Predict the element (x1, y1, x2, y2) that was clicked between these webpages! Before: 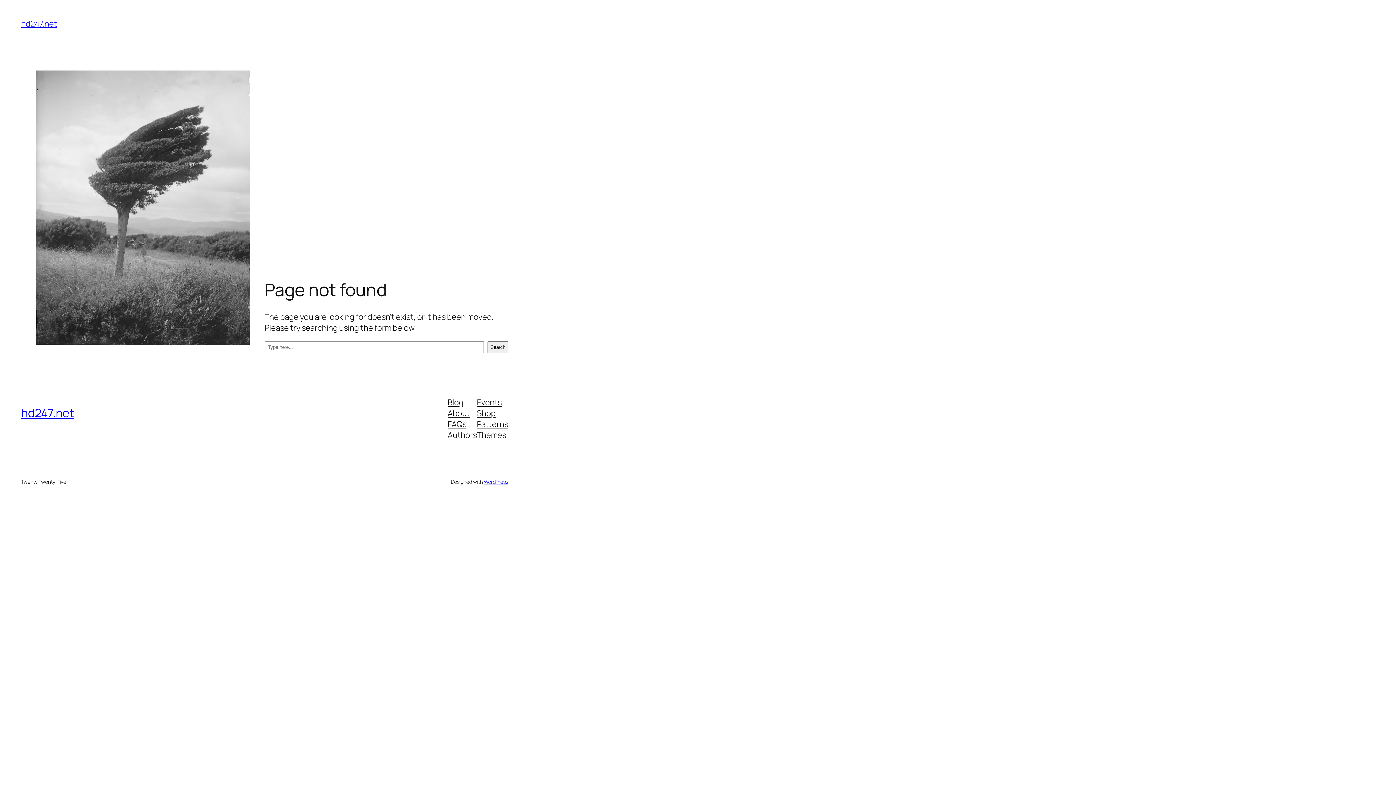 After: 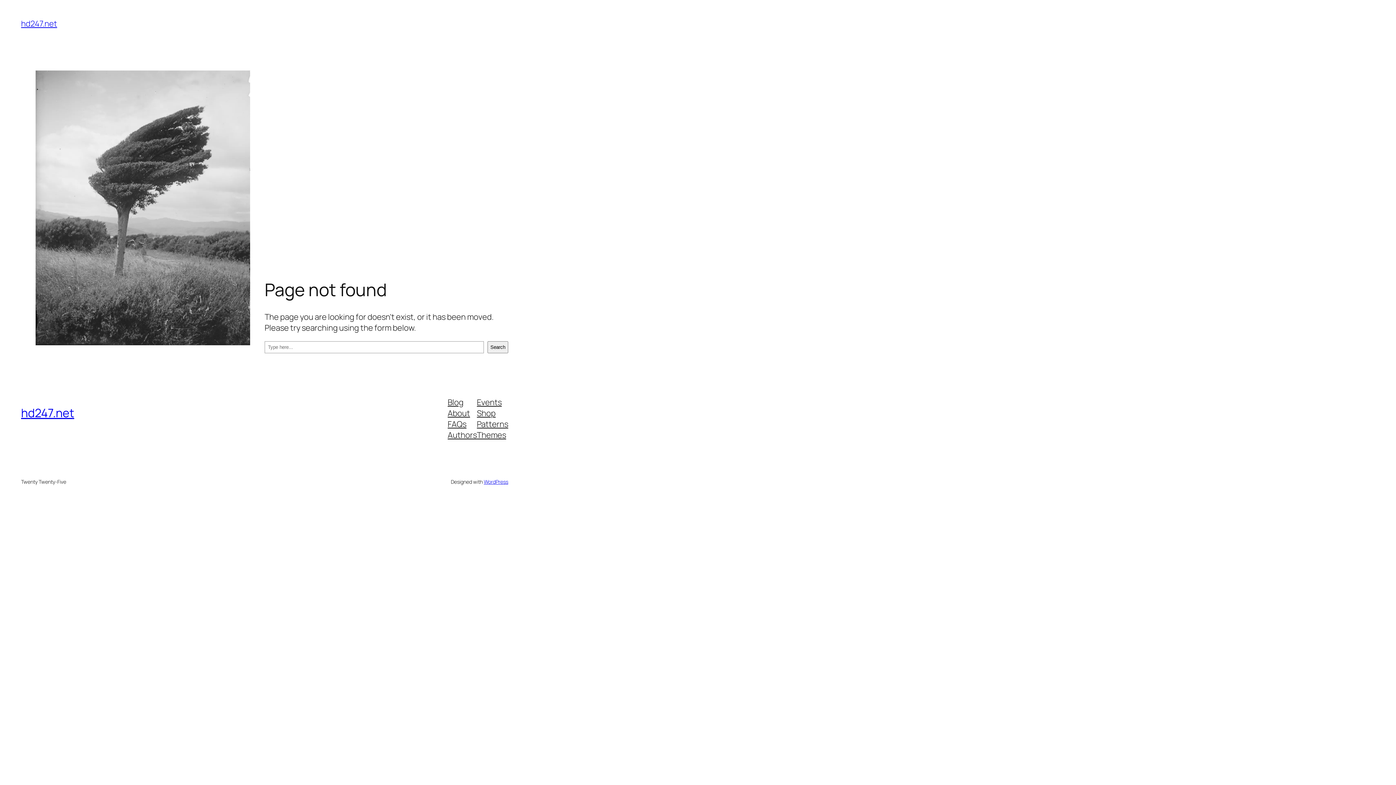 Action: bbox: (447, 396, 463, 407) label: Blog